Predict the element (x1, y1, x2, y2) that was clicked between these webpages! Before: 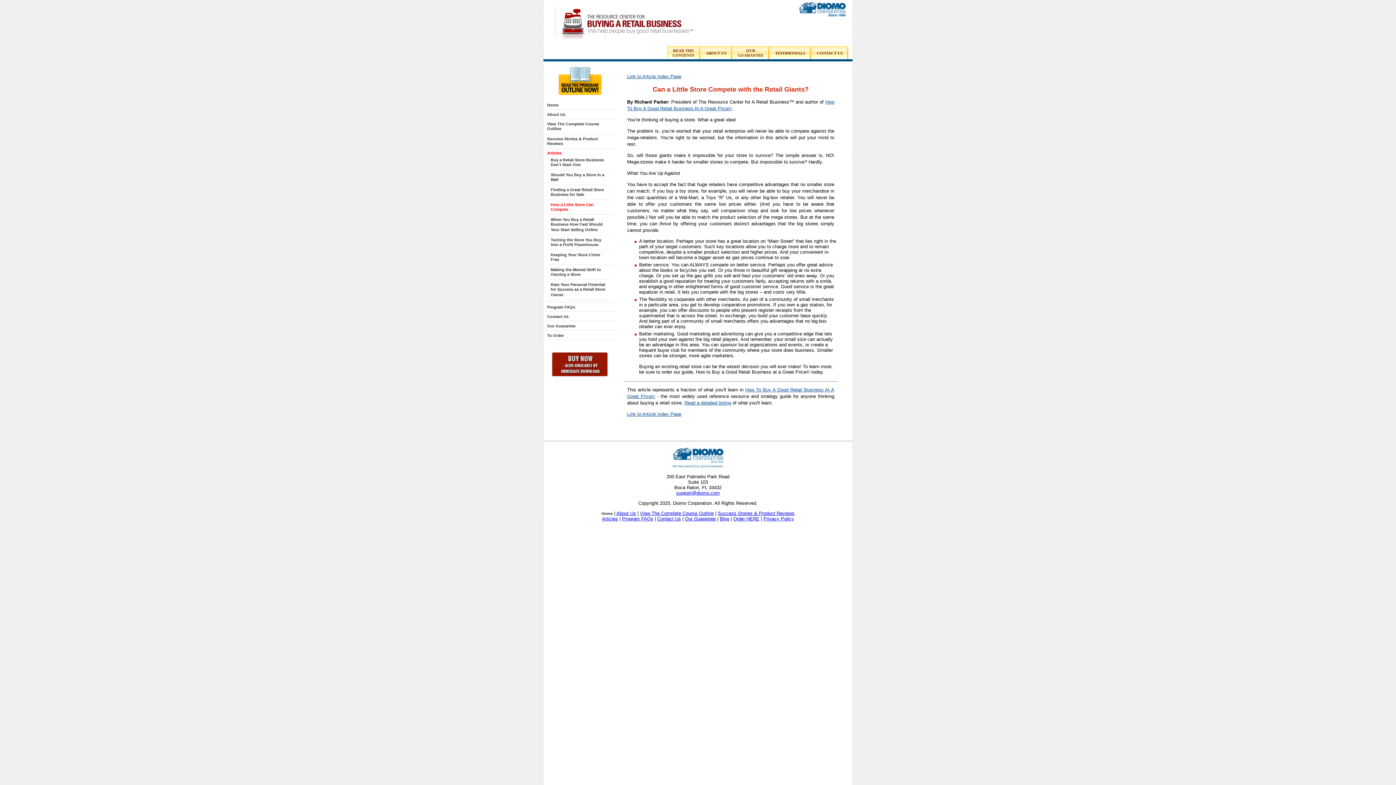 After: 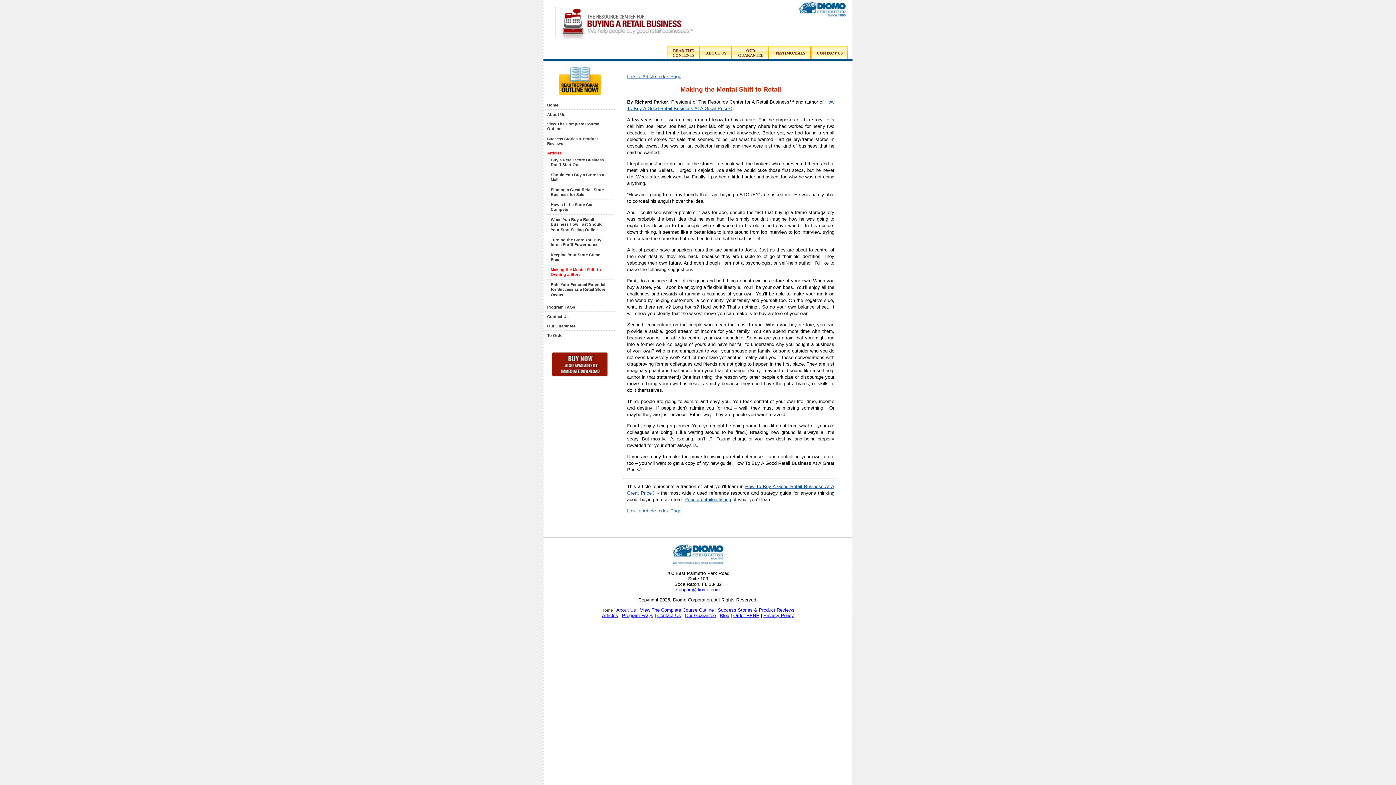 Action: label: Making the Mental Shift to Owning a Store bbox: (550, 267, 601, 277)